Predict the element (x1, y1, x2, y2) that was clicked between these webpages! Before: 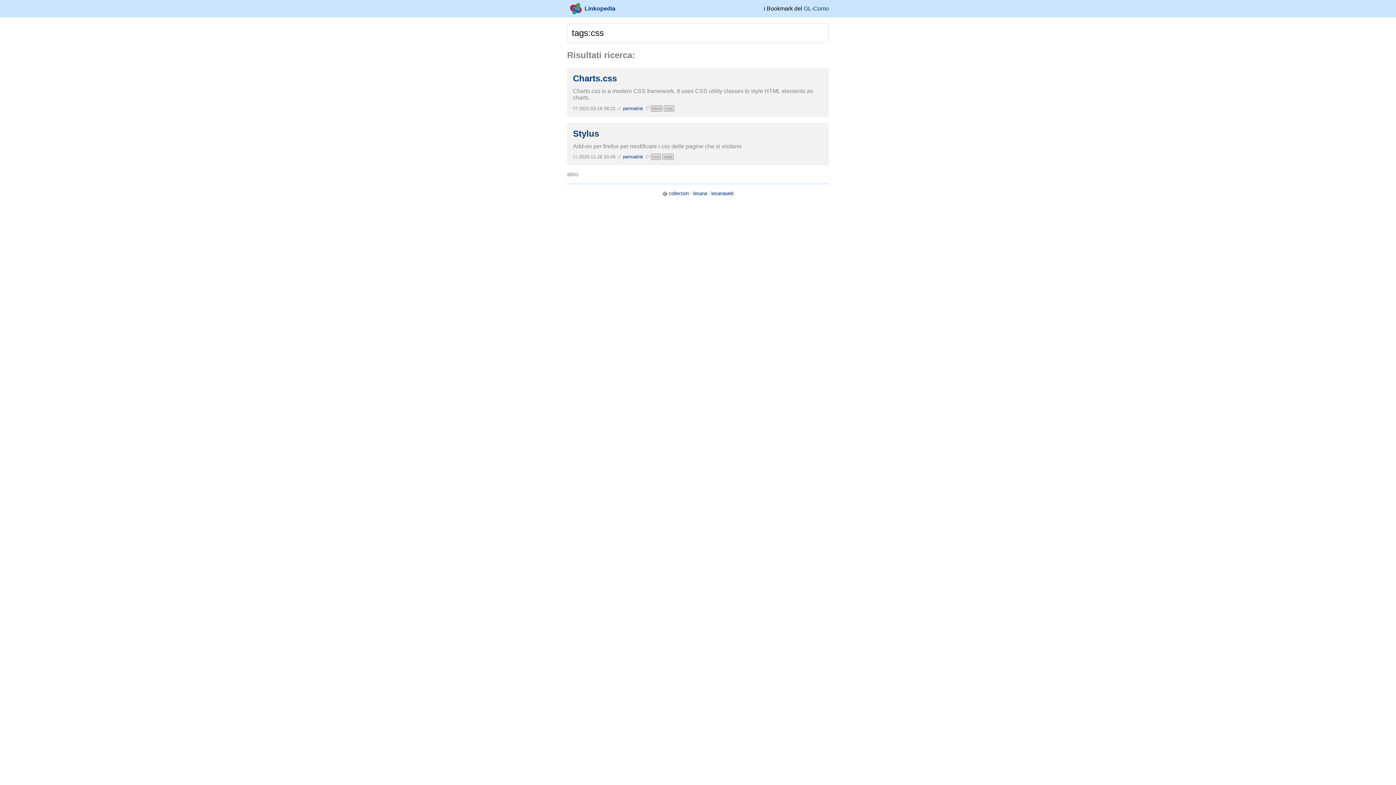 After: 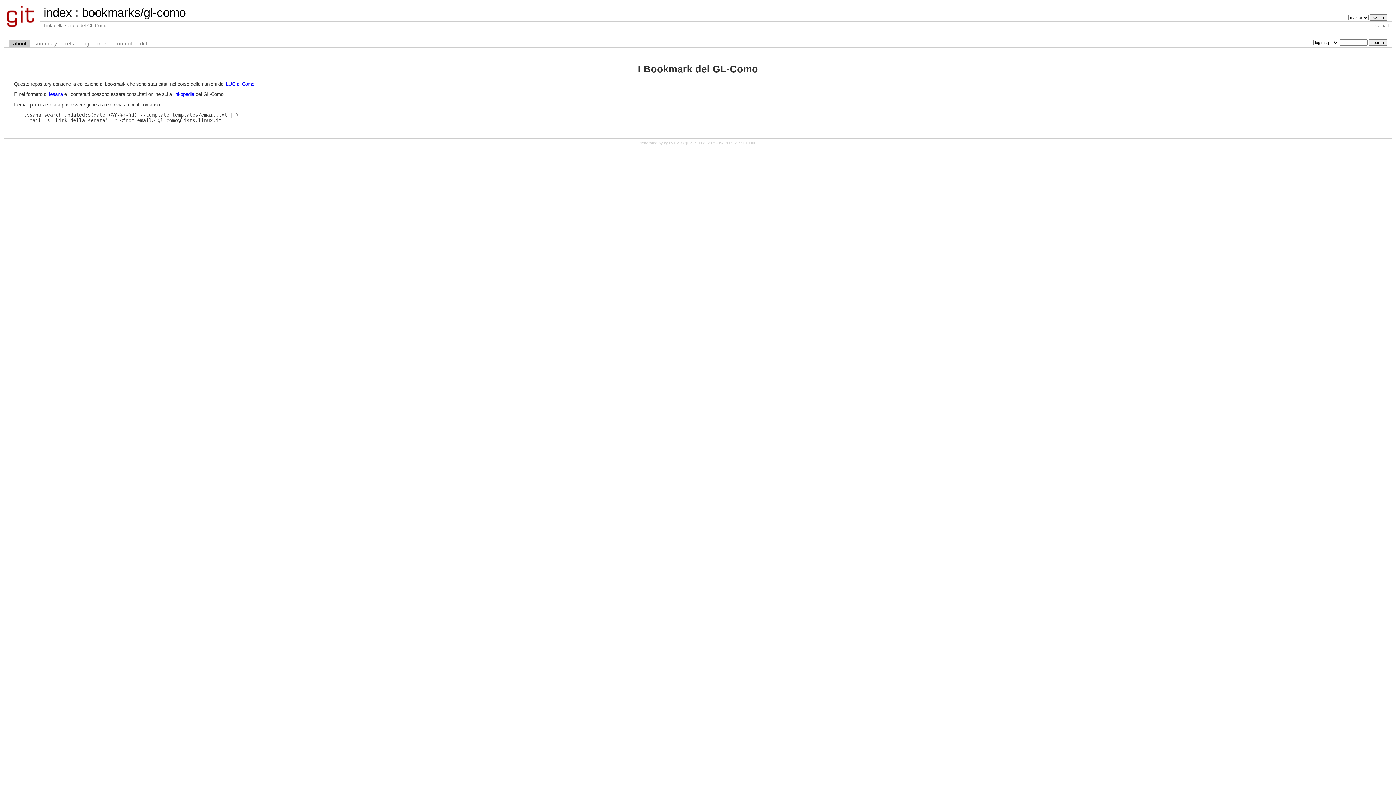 Action: label: collection bbox: (668, 191, 688, 196)